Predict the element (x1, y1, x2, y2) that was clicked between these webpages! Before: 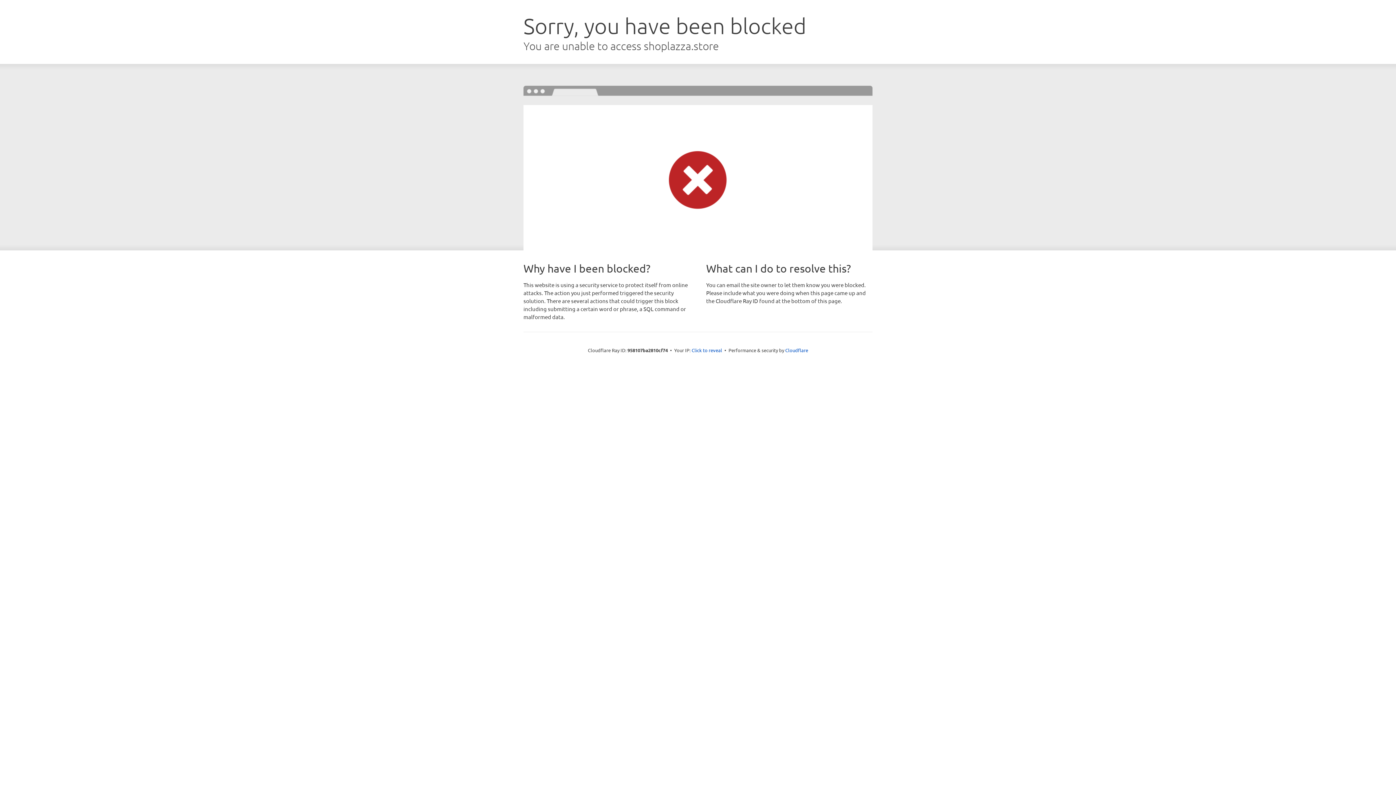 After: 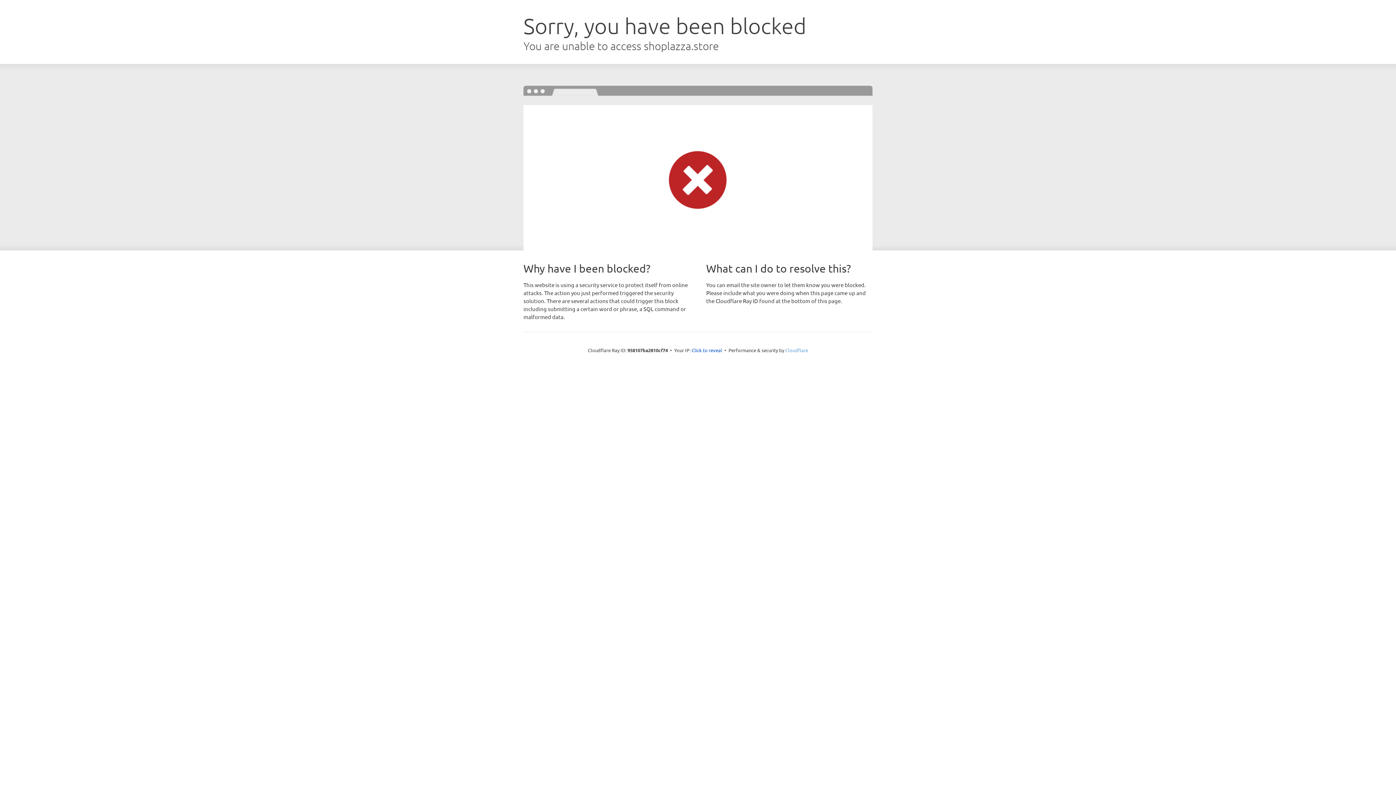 Action: bbox: (785, 347, 808, 353) label: Cloudflare